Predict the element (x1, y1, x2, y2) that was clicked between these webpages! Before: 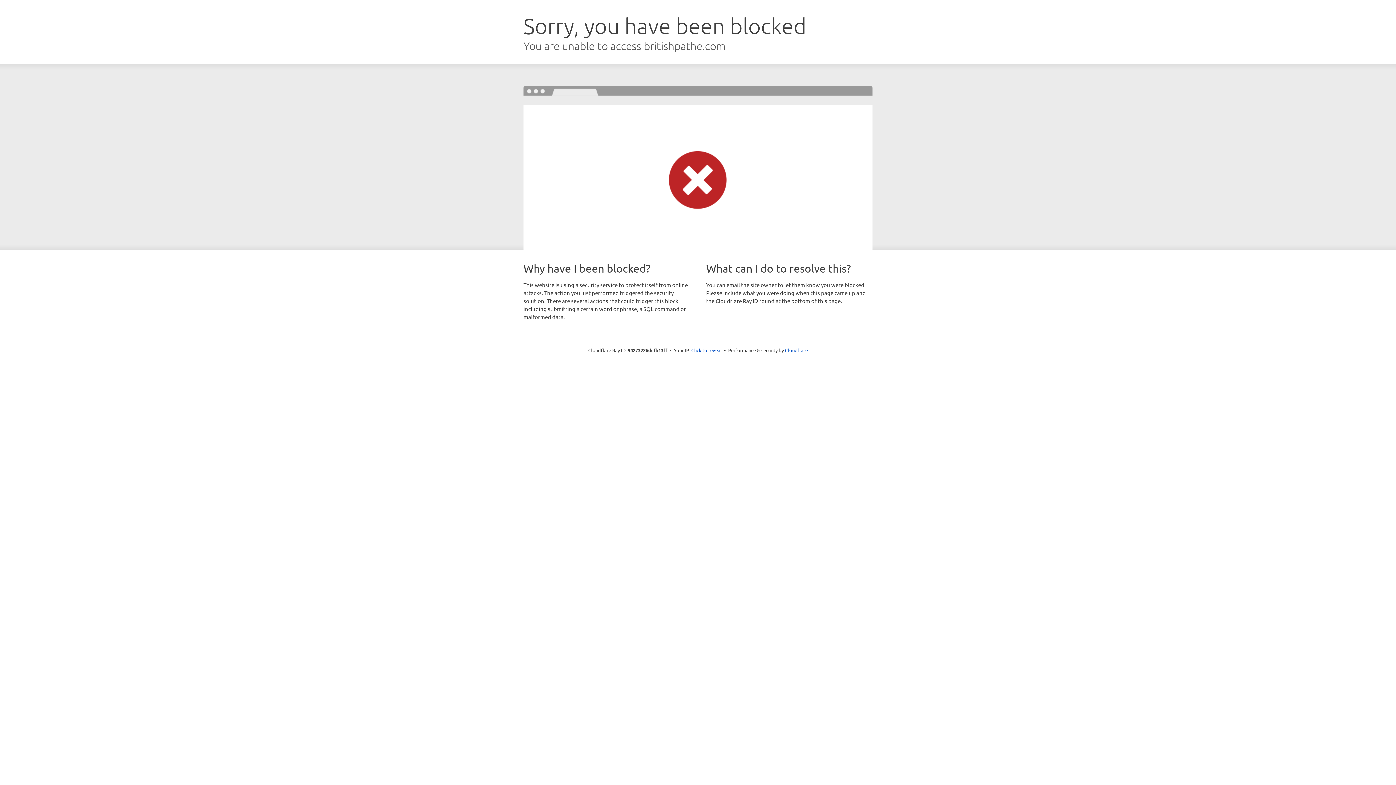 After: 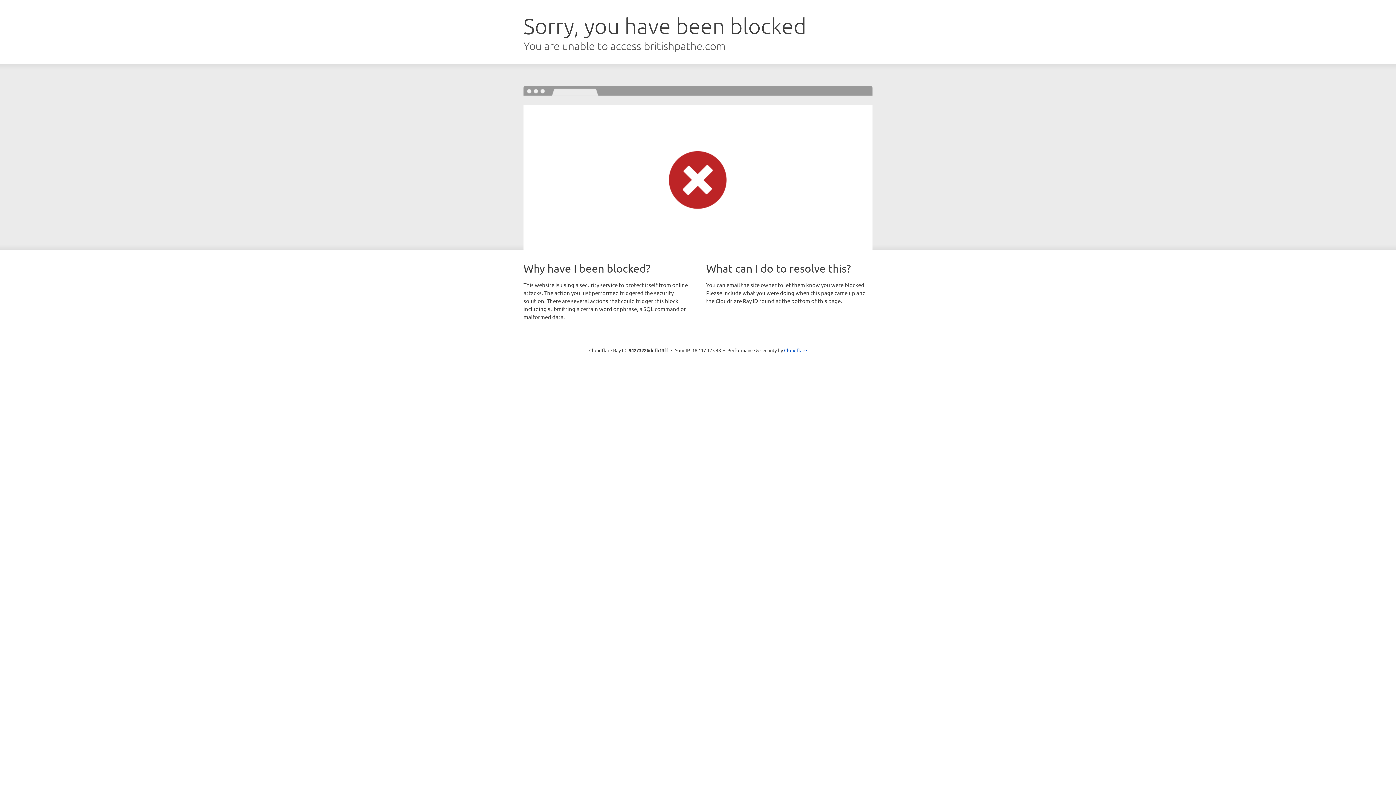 Action: bbox: (691, 346, 722, 353) label: Click to reveal